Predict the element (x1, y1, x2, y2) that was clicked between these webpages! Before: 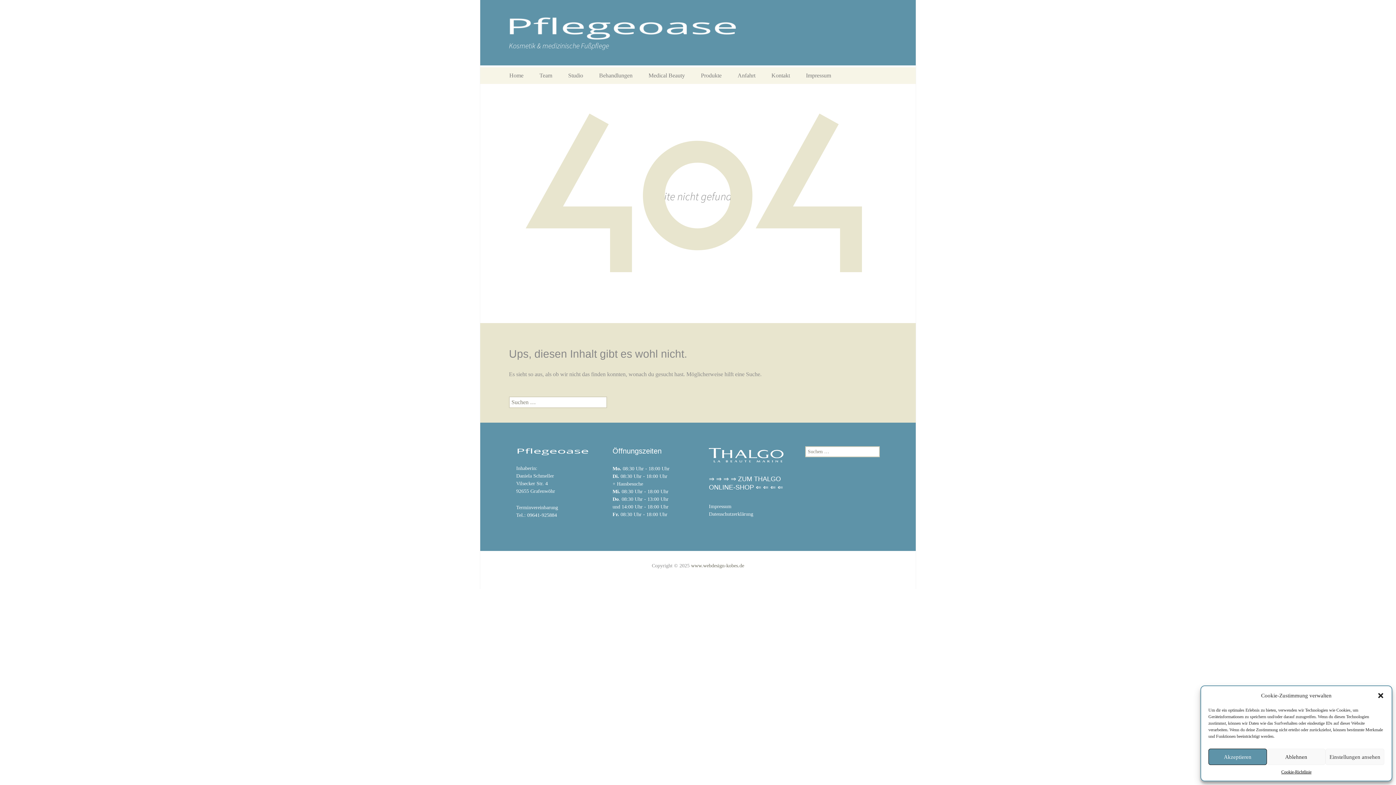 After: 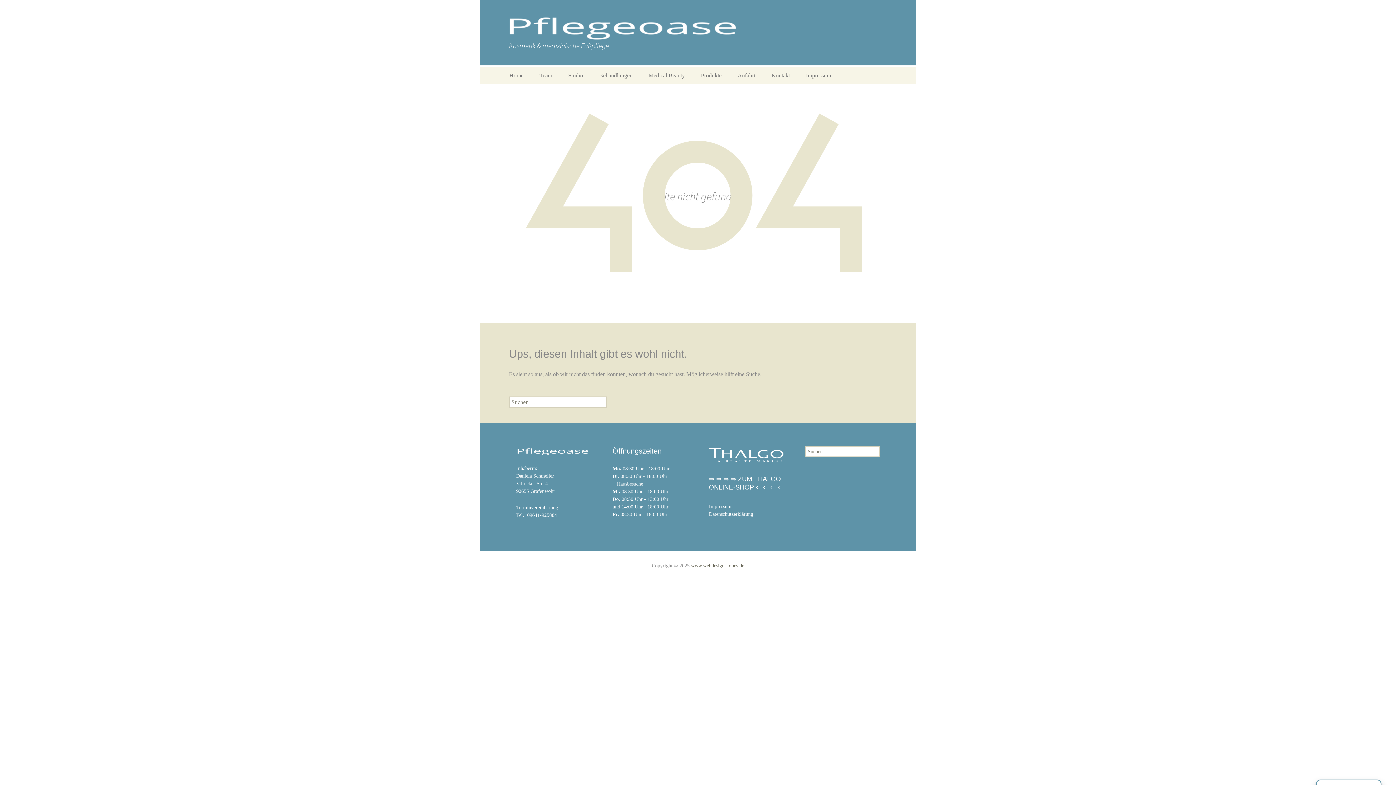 Action: bbox: (1208, 749, 1267, 765) label: Akzeptieren